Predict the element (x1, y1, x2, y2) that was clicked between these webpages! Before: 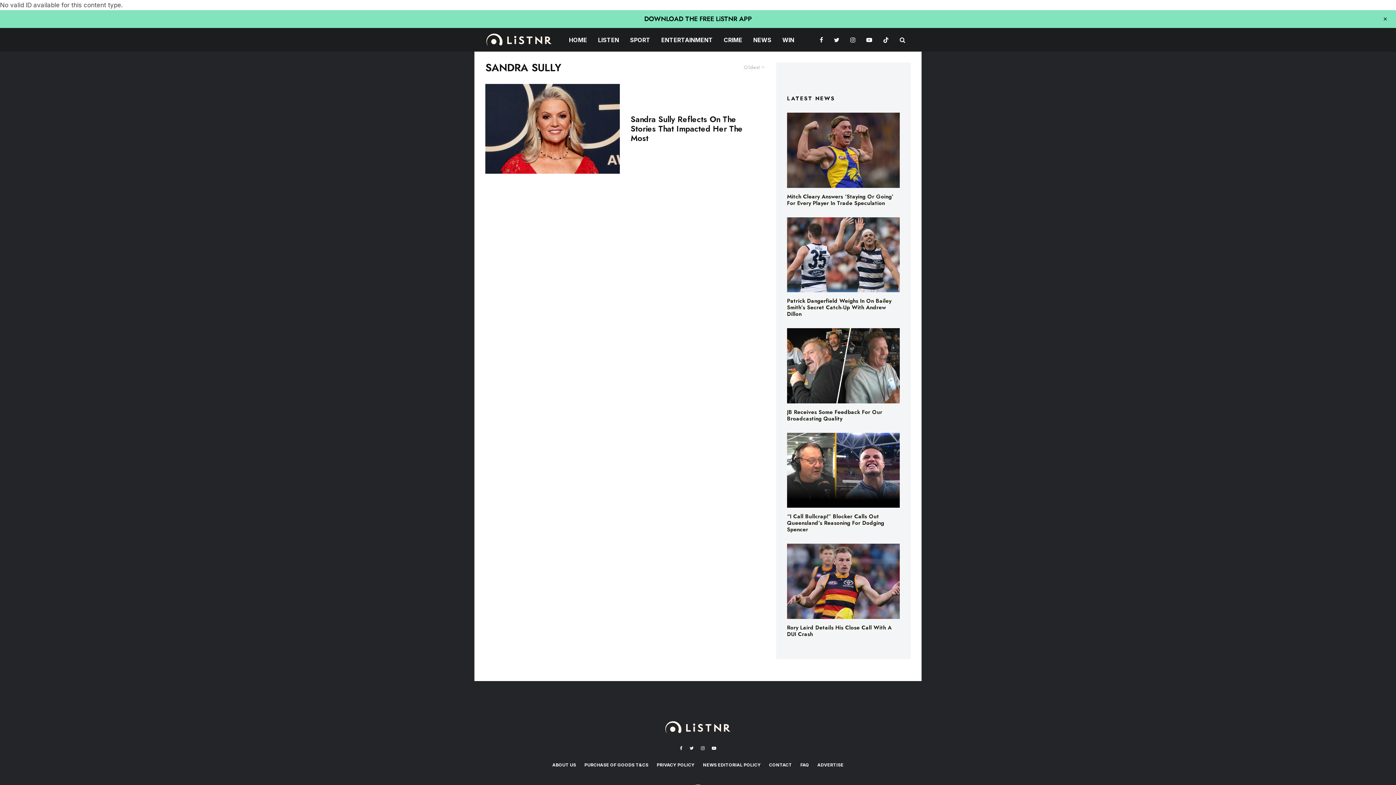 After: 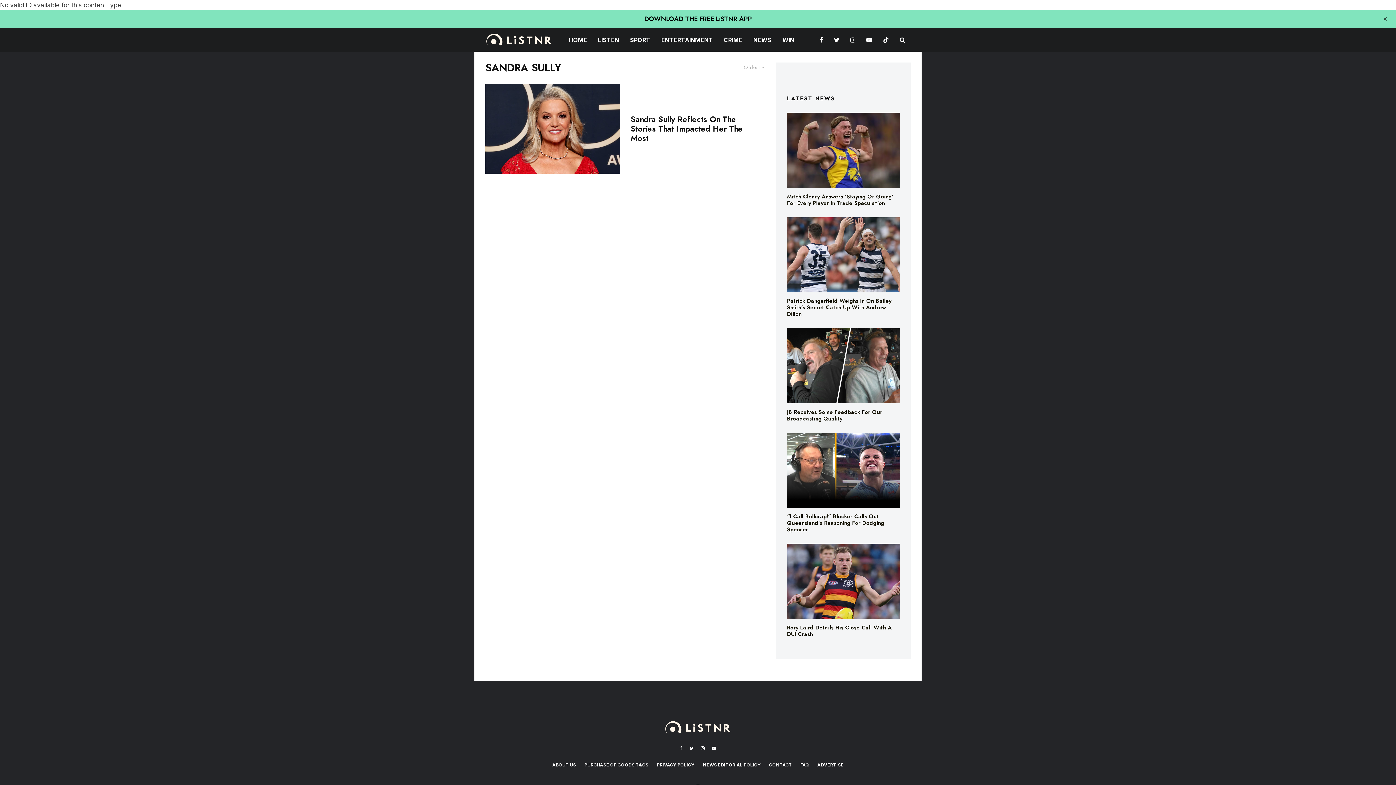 Action: bbox: (828, 28, 845, 51) label: Twitter